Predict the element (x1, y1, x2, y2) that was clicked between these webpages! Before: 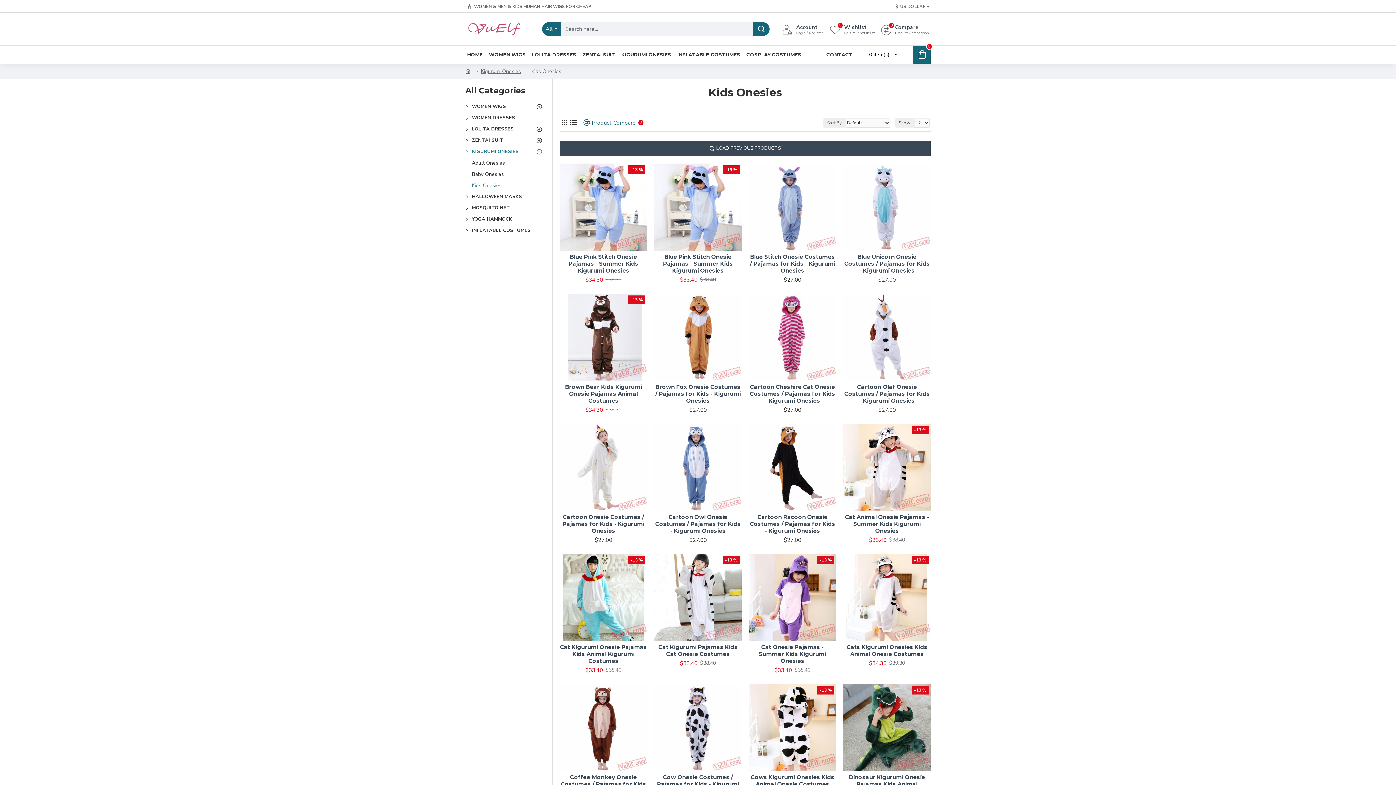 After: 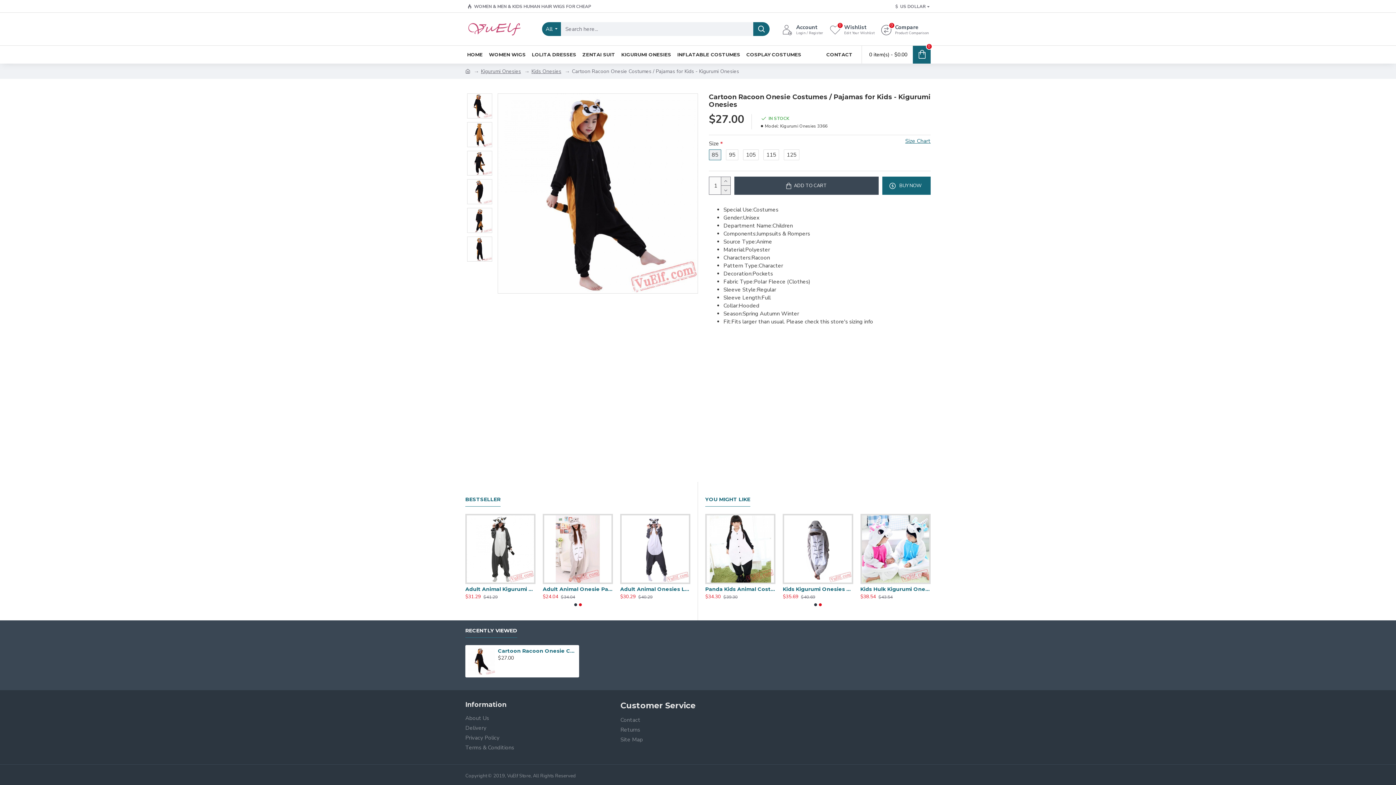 Action: bbox: (749, 423, 836, 511)